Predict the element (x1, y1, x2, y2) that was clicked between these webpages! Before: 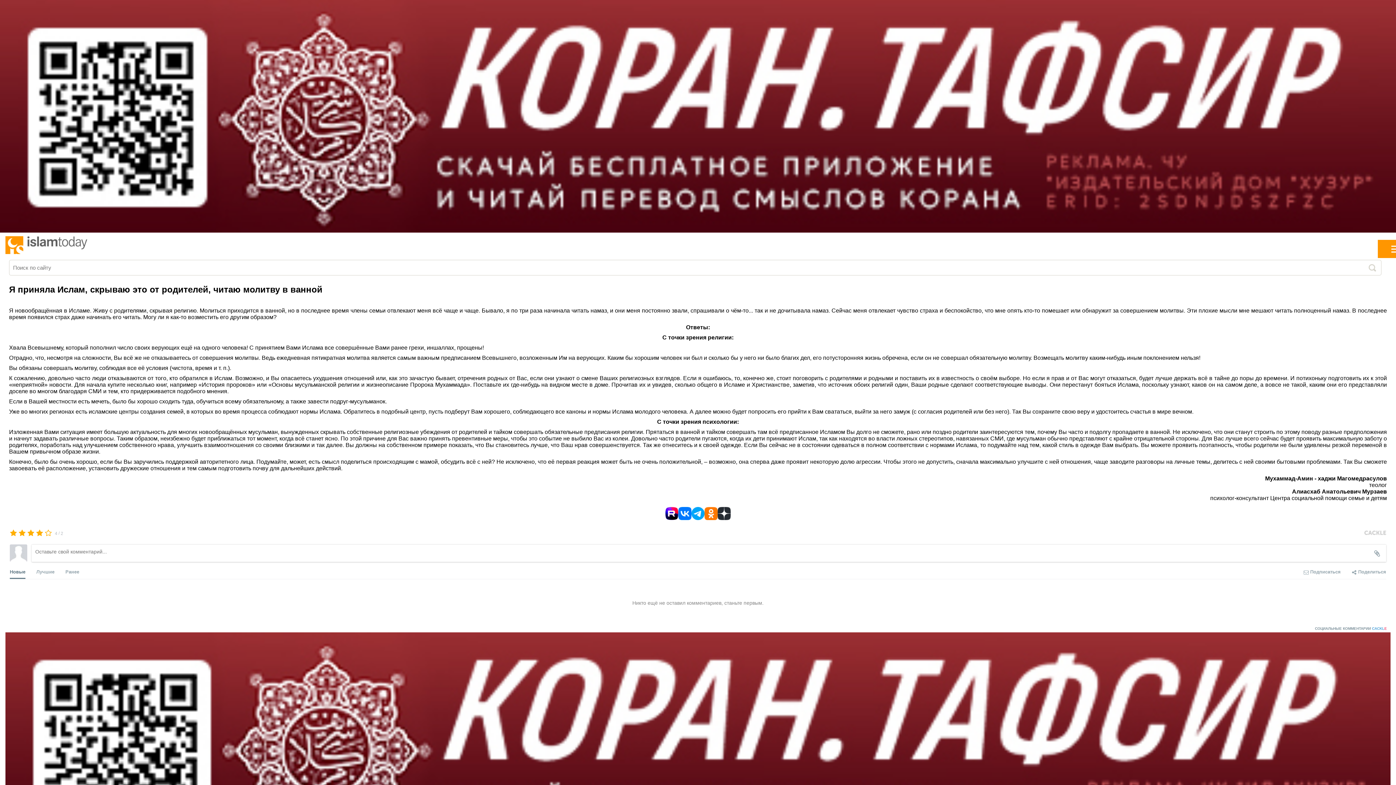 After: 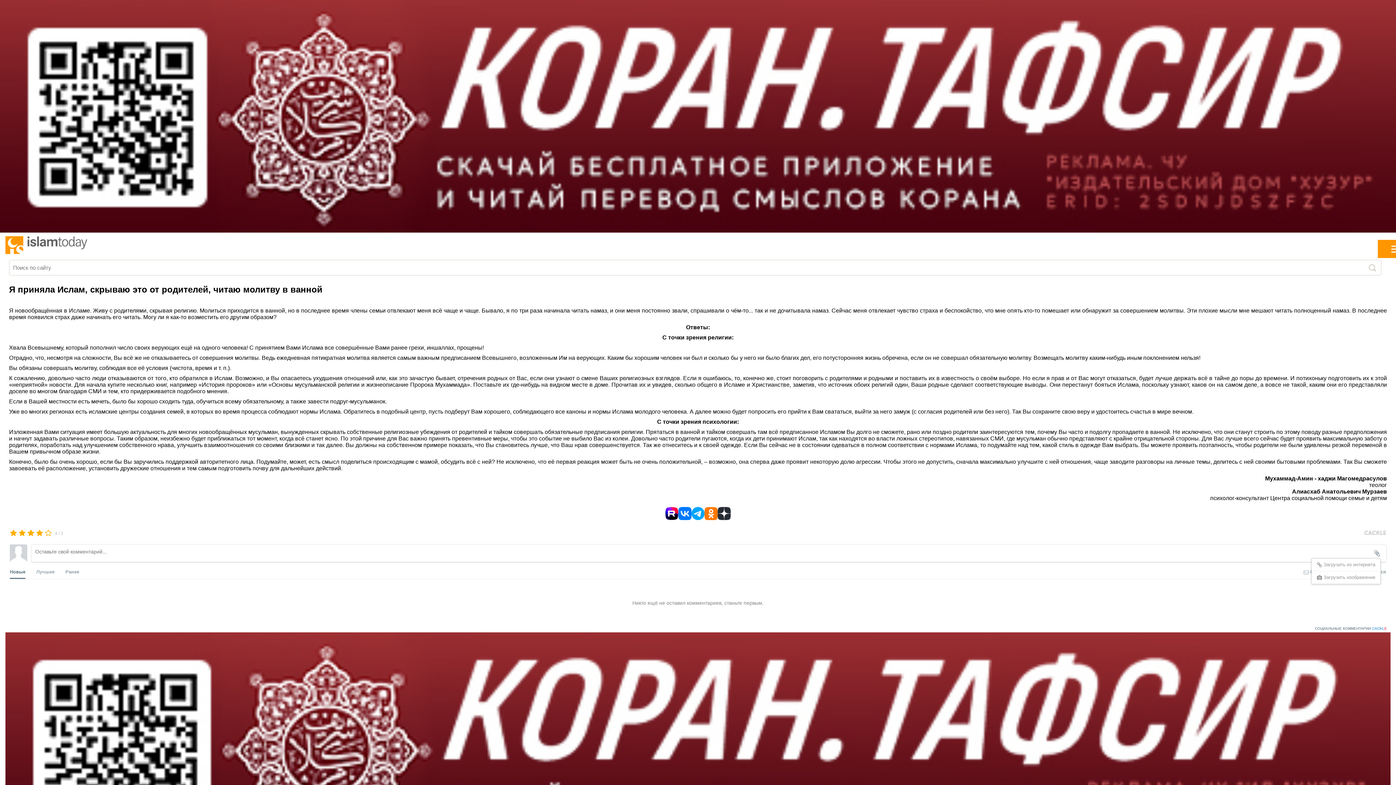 Action: bbox: (1373, 549, 1381, 557)